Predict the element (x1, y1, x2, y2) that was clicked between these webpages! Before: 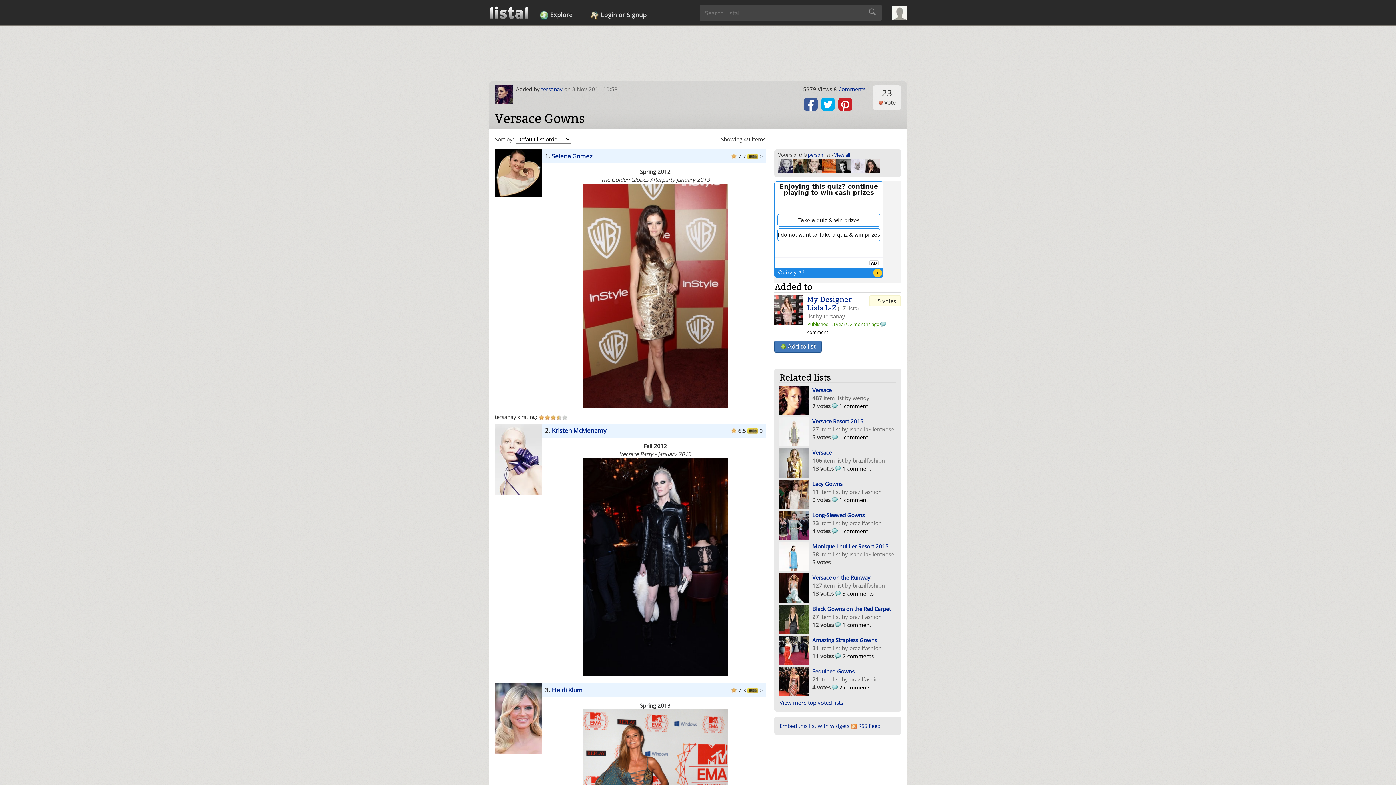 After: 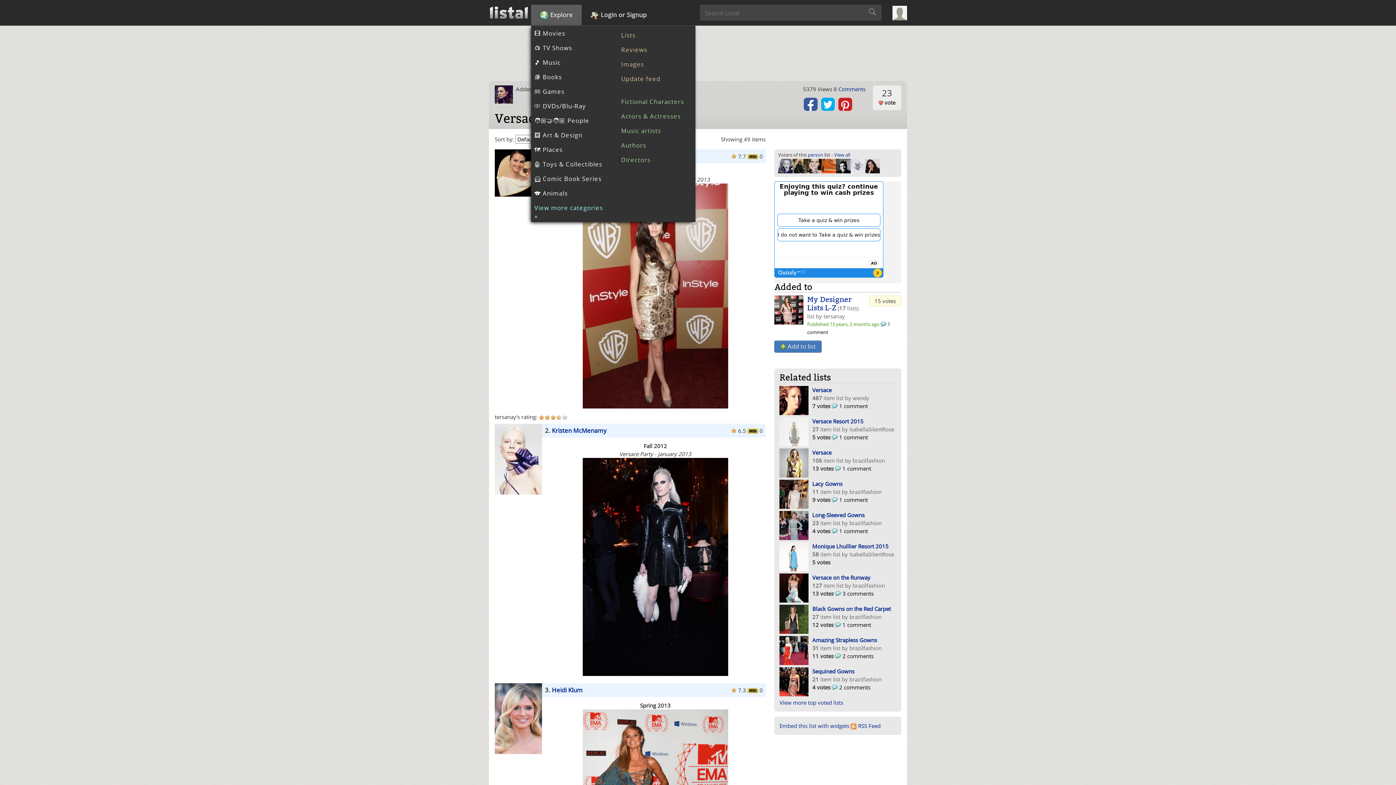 Action: bbox: (531, 4, 581, 25) label:  Explore